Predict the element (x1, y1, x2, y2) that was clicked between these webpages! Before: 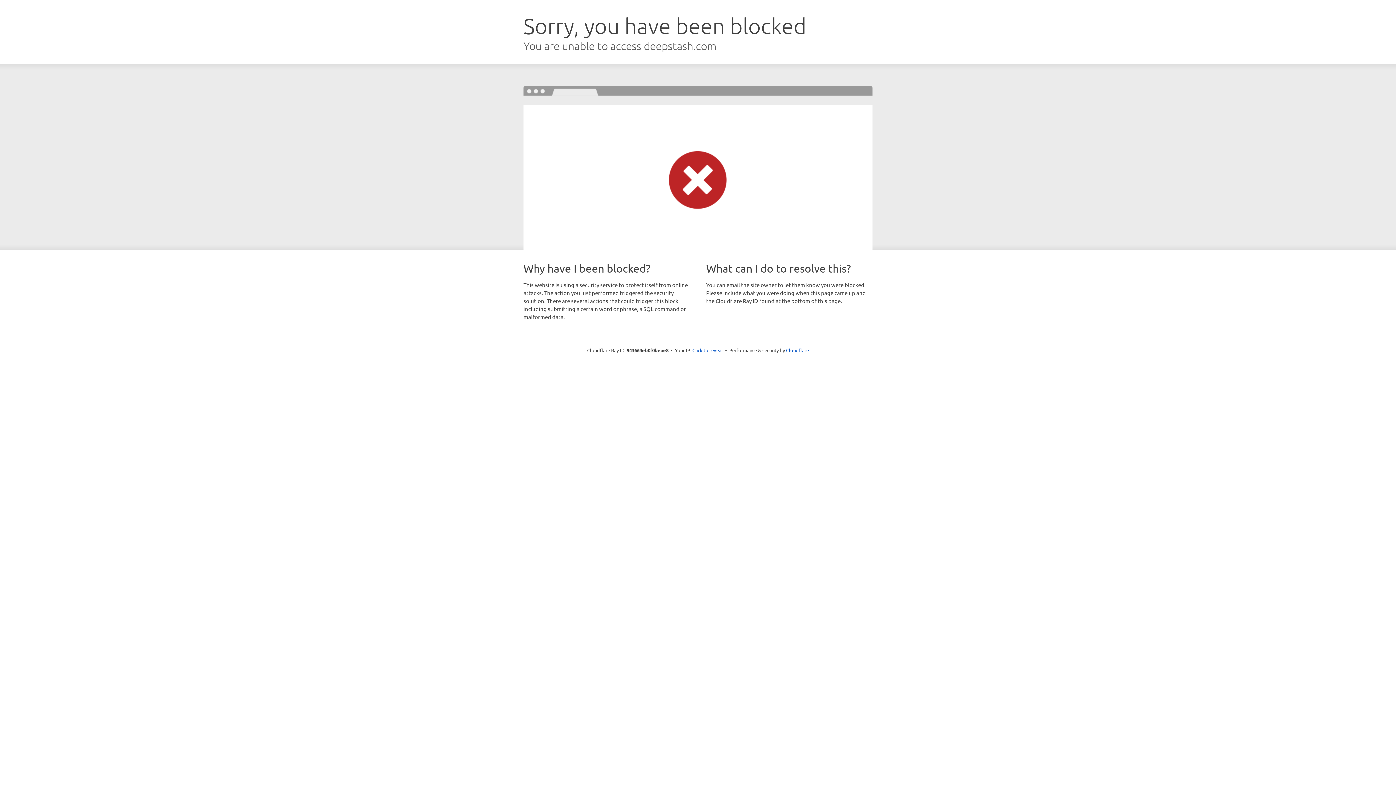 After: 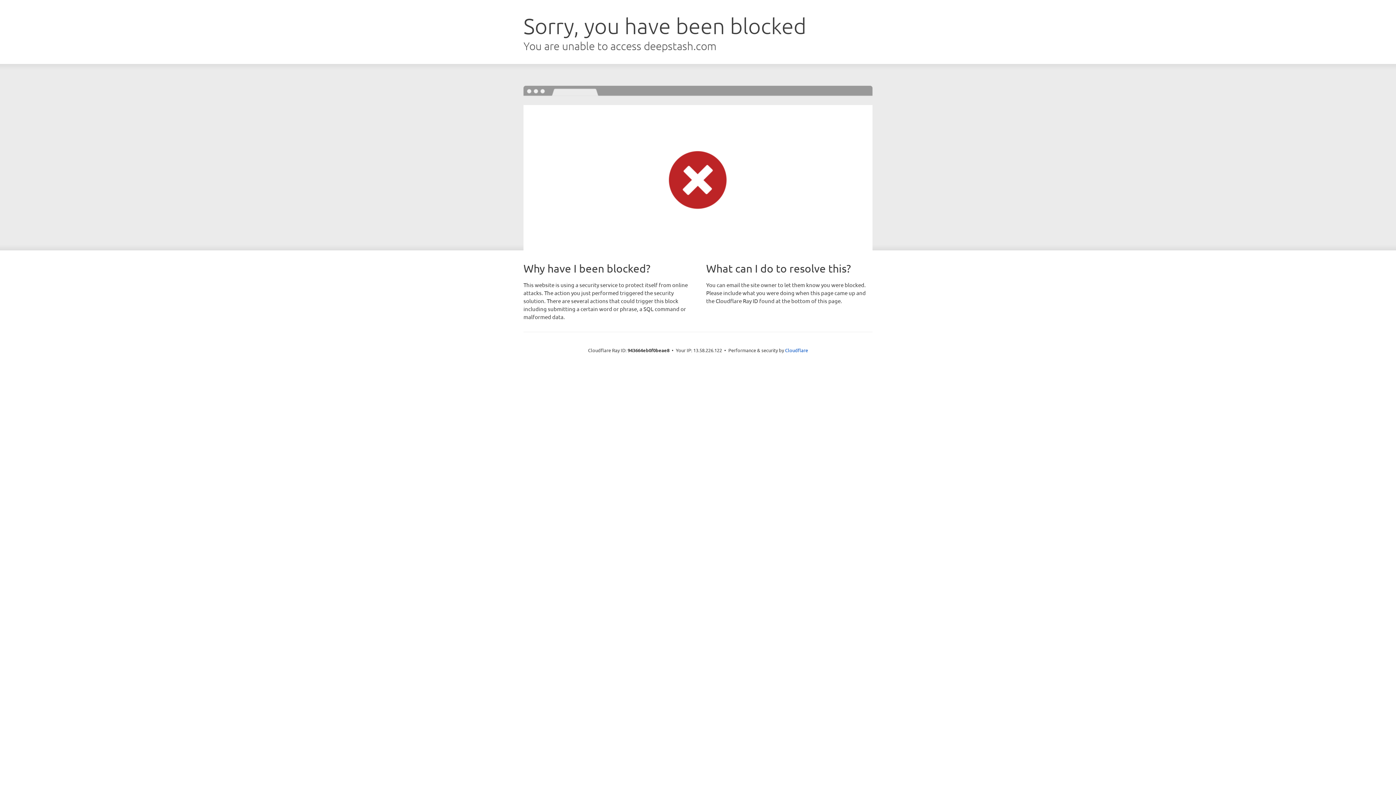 Action: label: Click to reveal bbox: (692, 346, 723, 353)